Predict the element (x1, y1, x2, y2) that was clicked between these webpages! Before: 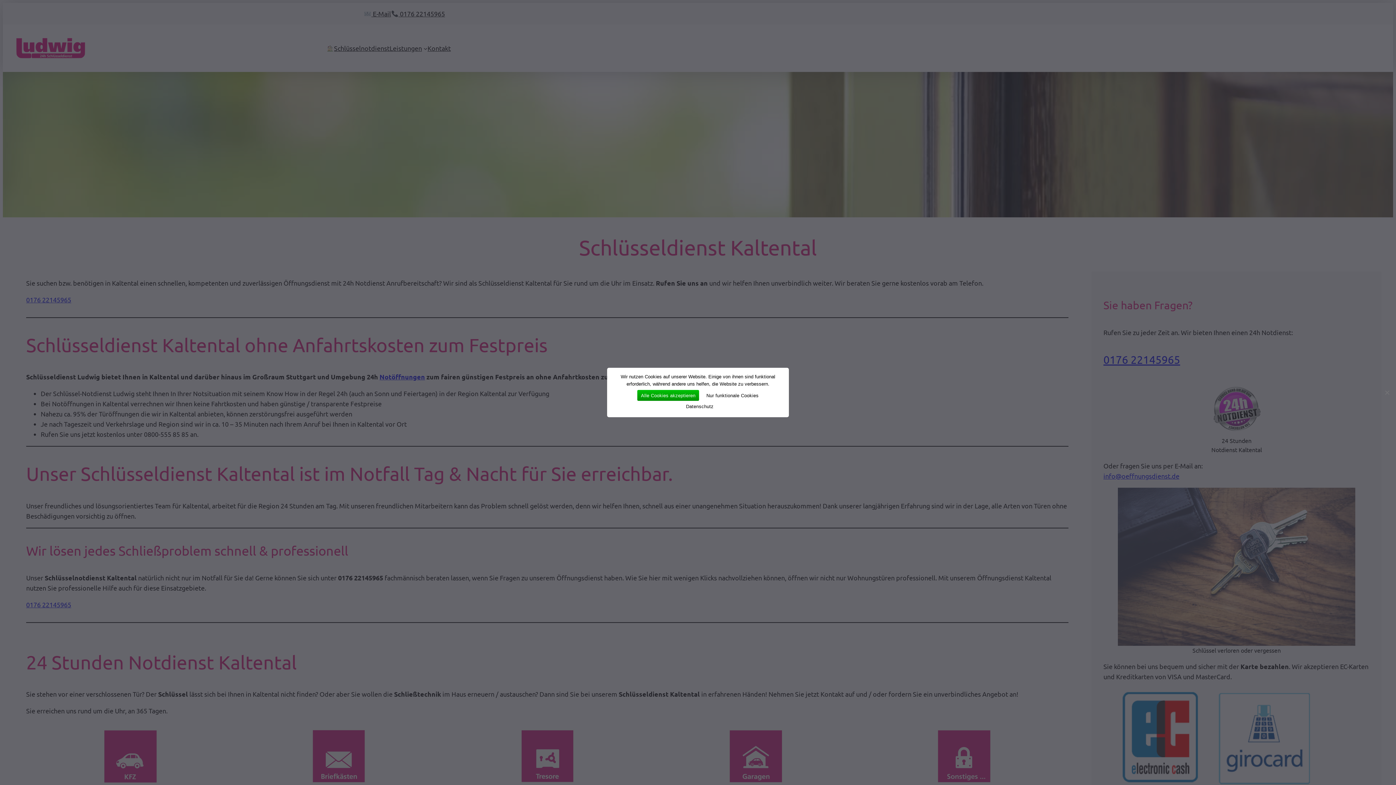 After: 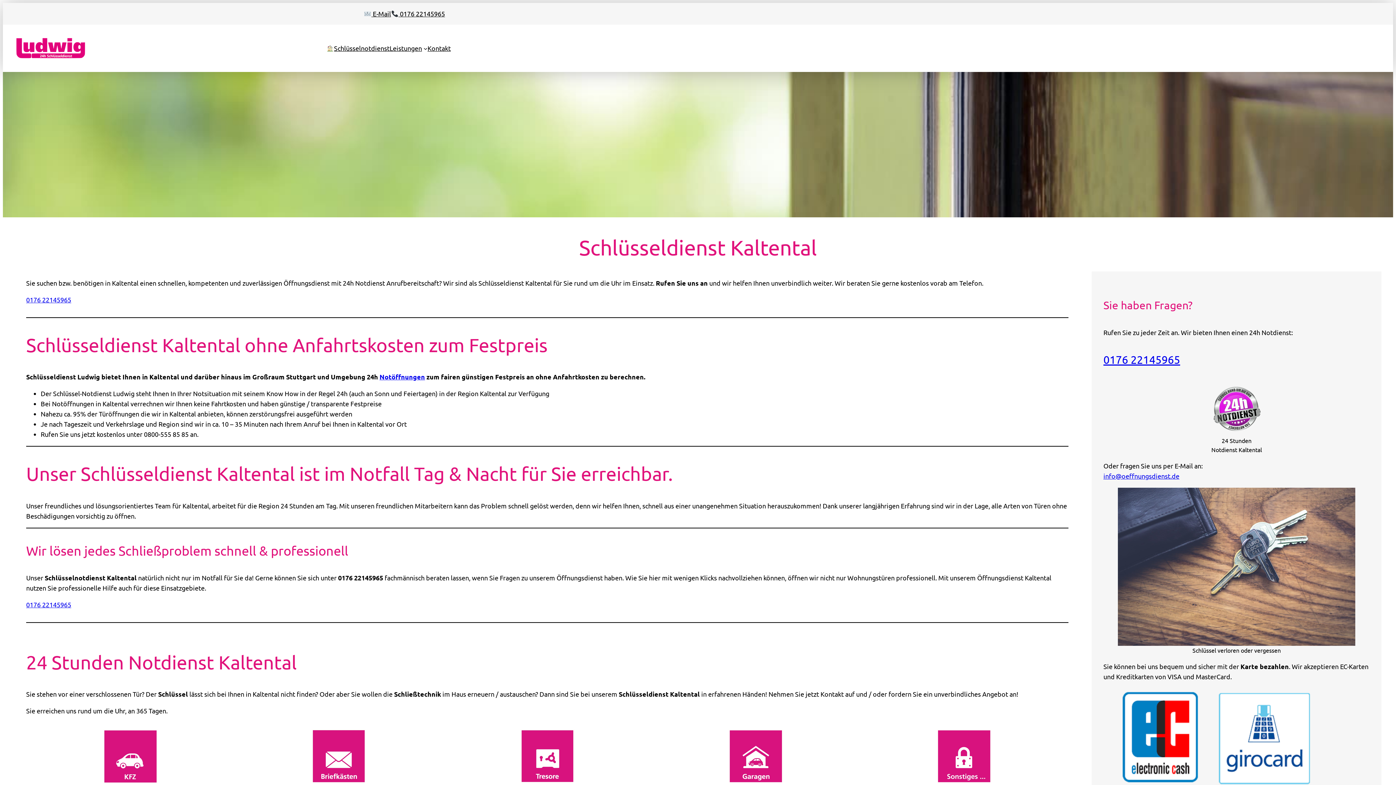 Action: bbox: (637, 390, 699, 401) label: Alle Cookies akzeptieren